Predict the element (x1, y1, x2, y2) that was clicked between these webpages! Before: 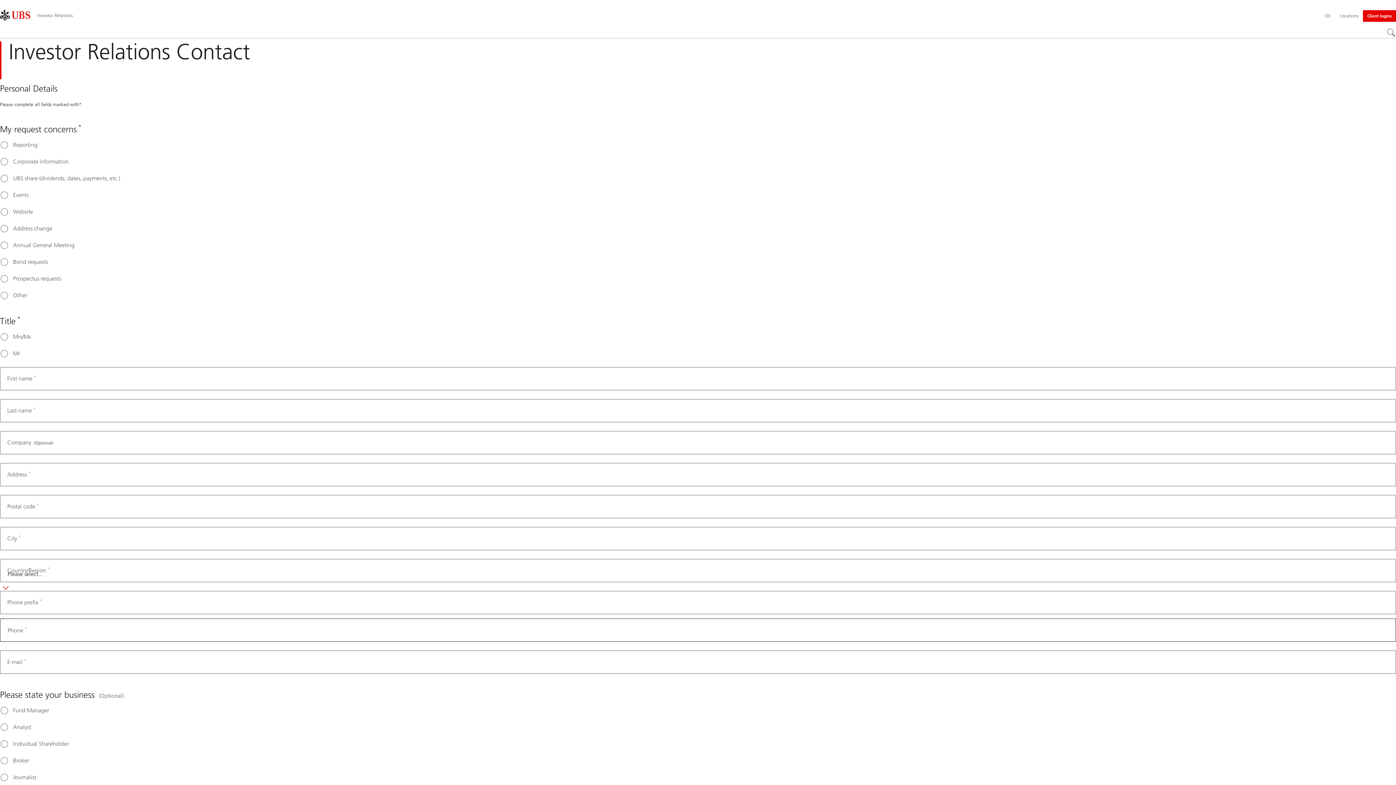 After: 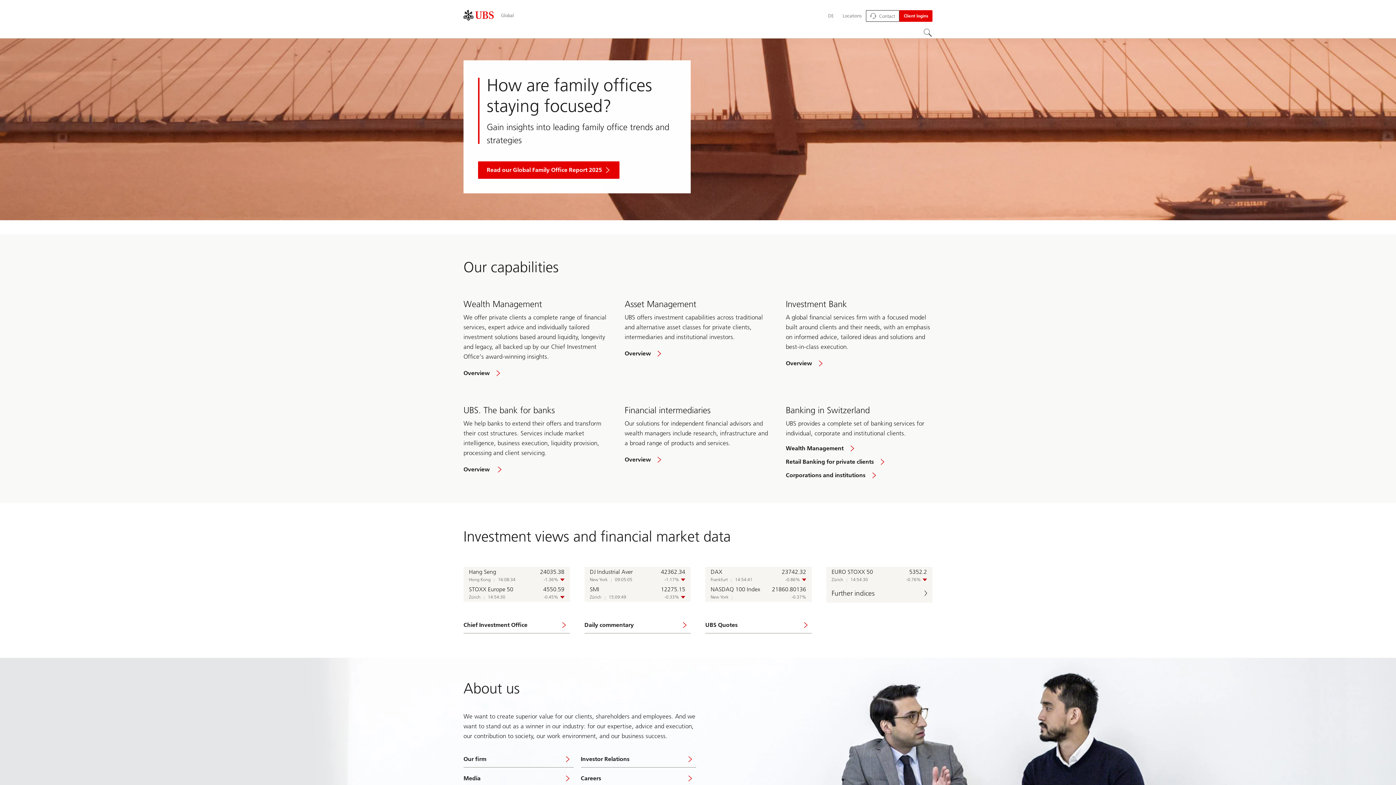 Action: bbox: (0, 9, 30, 20)